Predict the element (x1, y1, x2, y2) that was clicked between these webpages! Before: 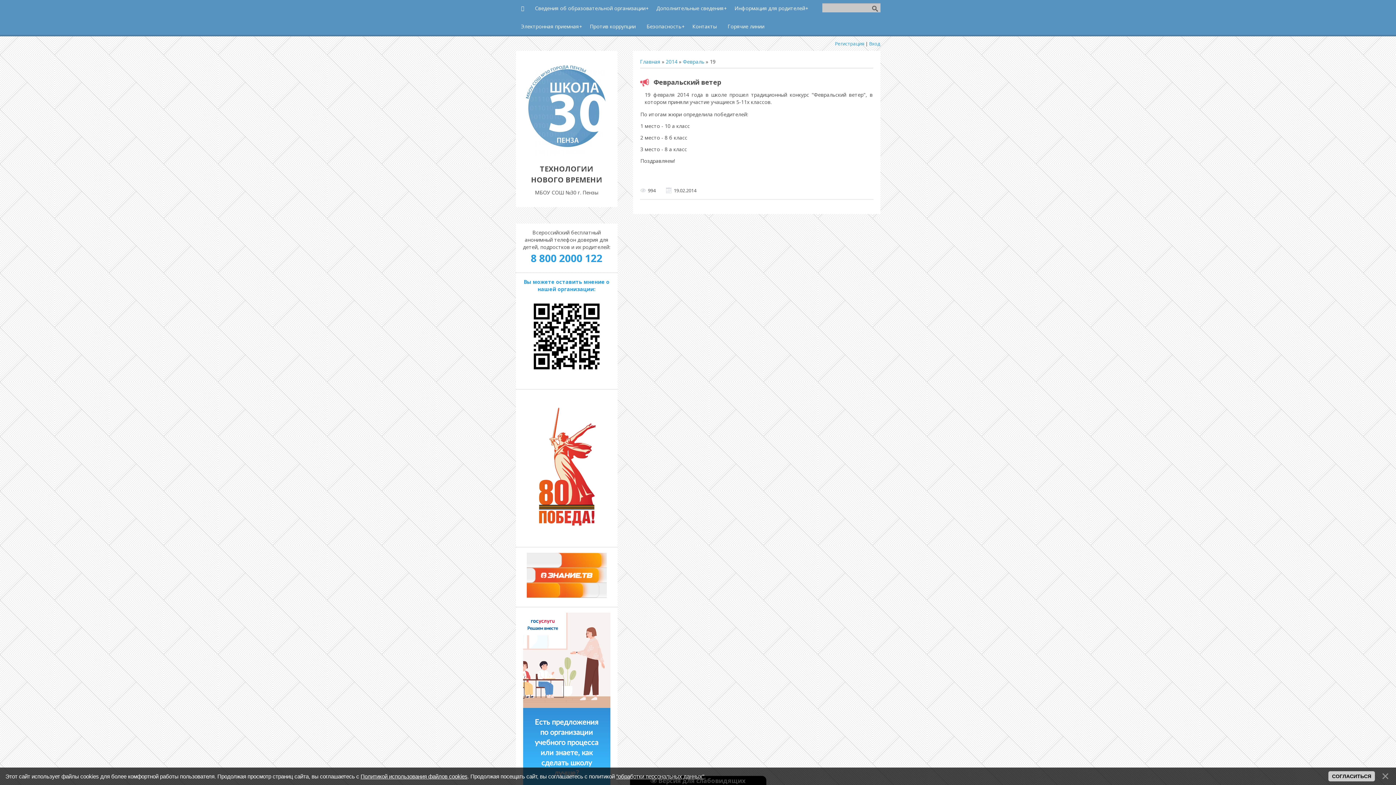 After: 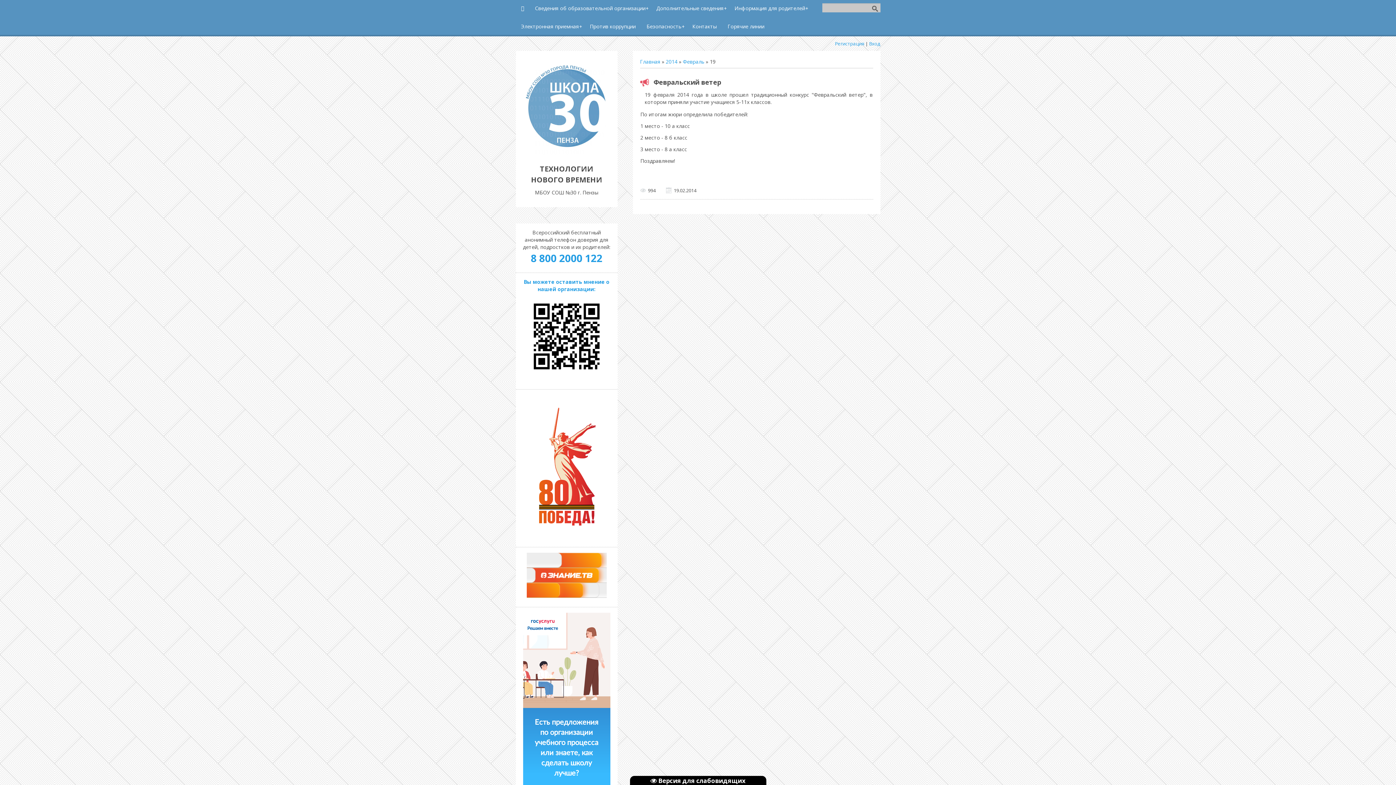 Action: label: СОГЛАСИТЬСЯ bbox: (1328, 771, 1375, 781)